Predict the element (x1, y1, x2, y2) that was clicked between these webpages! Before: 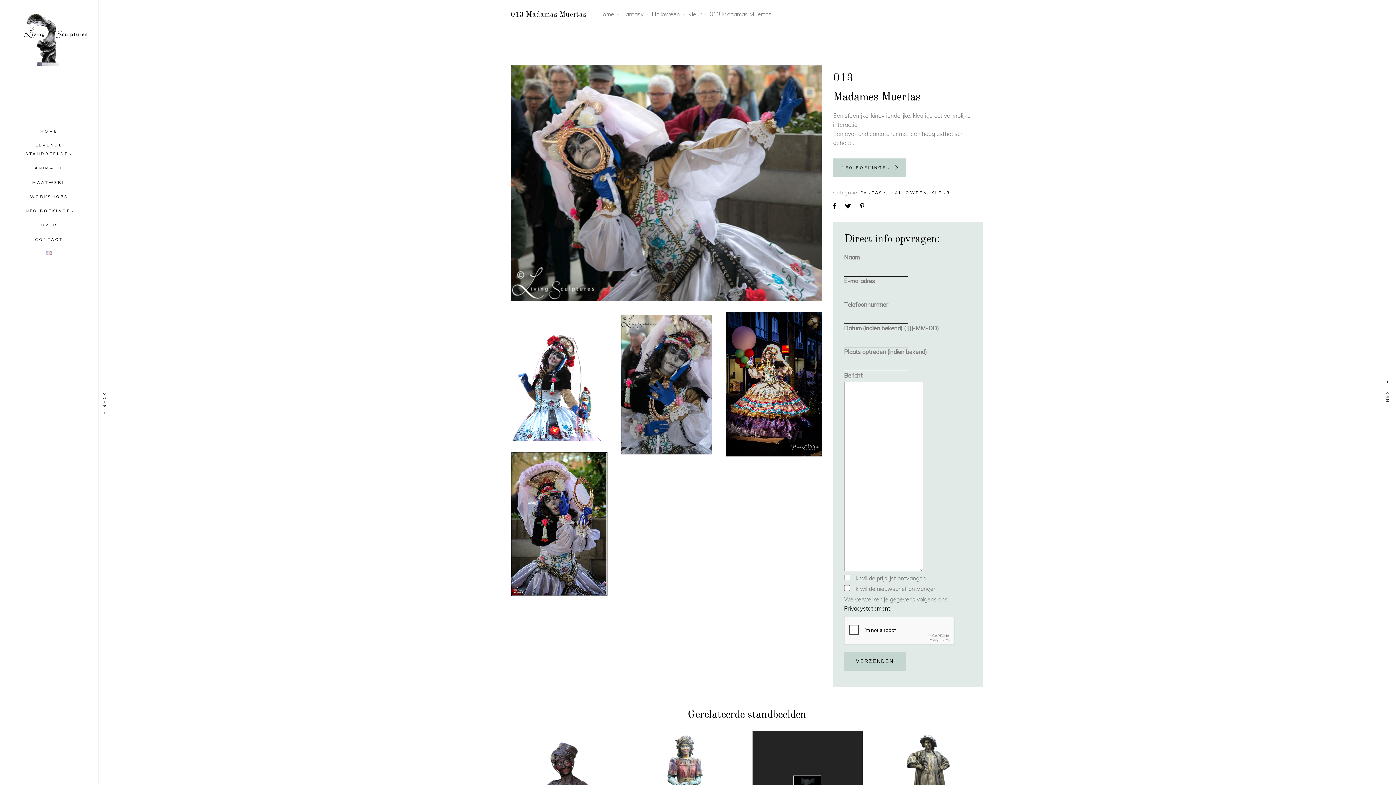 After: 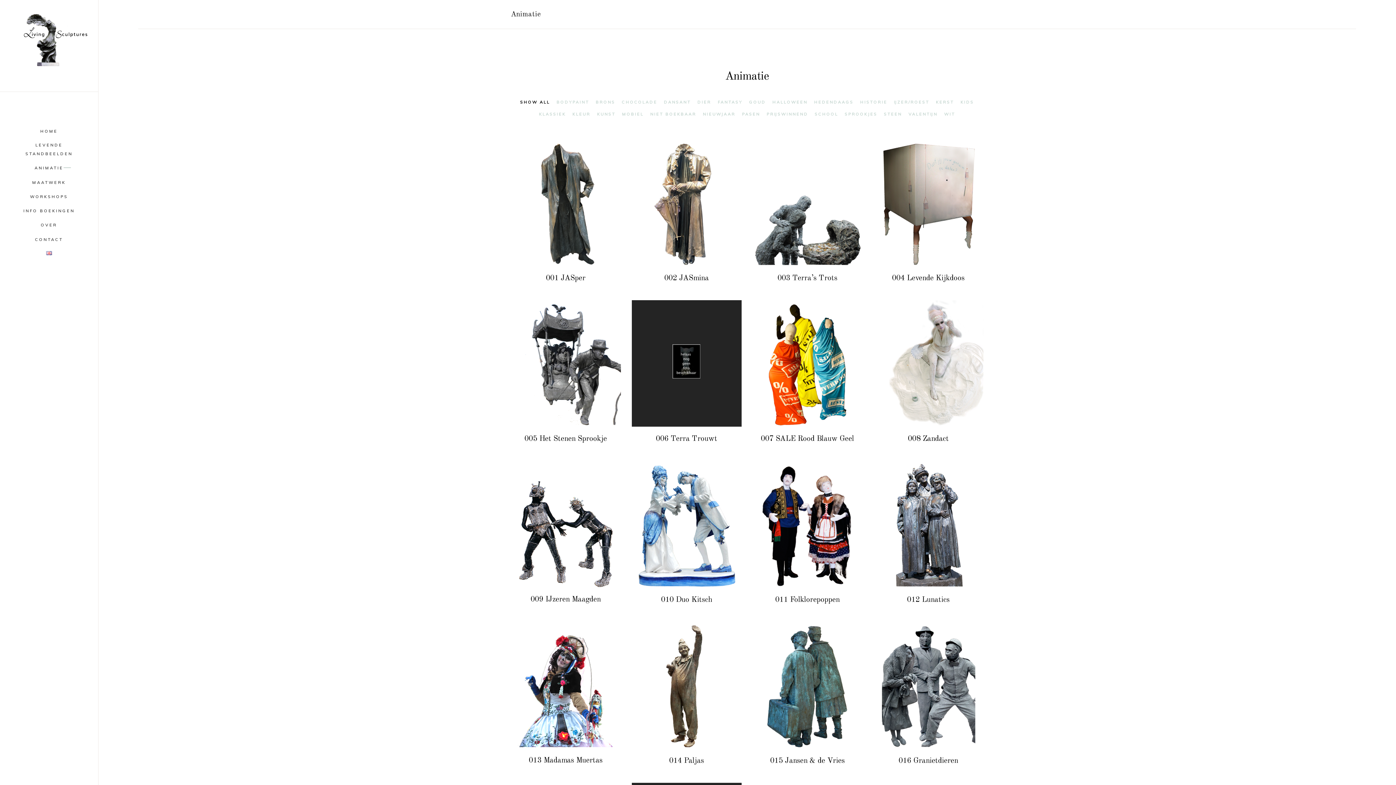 Action: bbox: (10, 160, 87, 175) label: ANIMATIE